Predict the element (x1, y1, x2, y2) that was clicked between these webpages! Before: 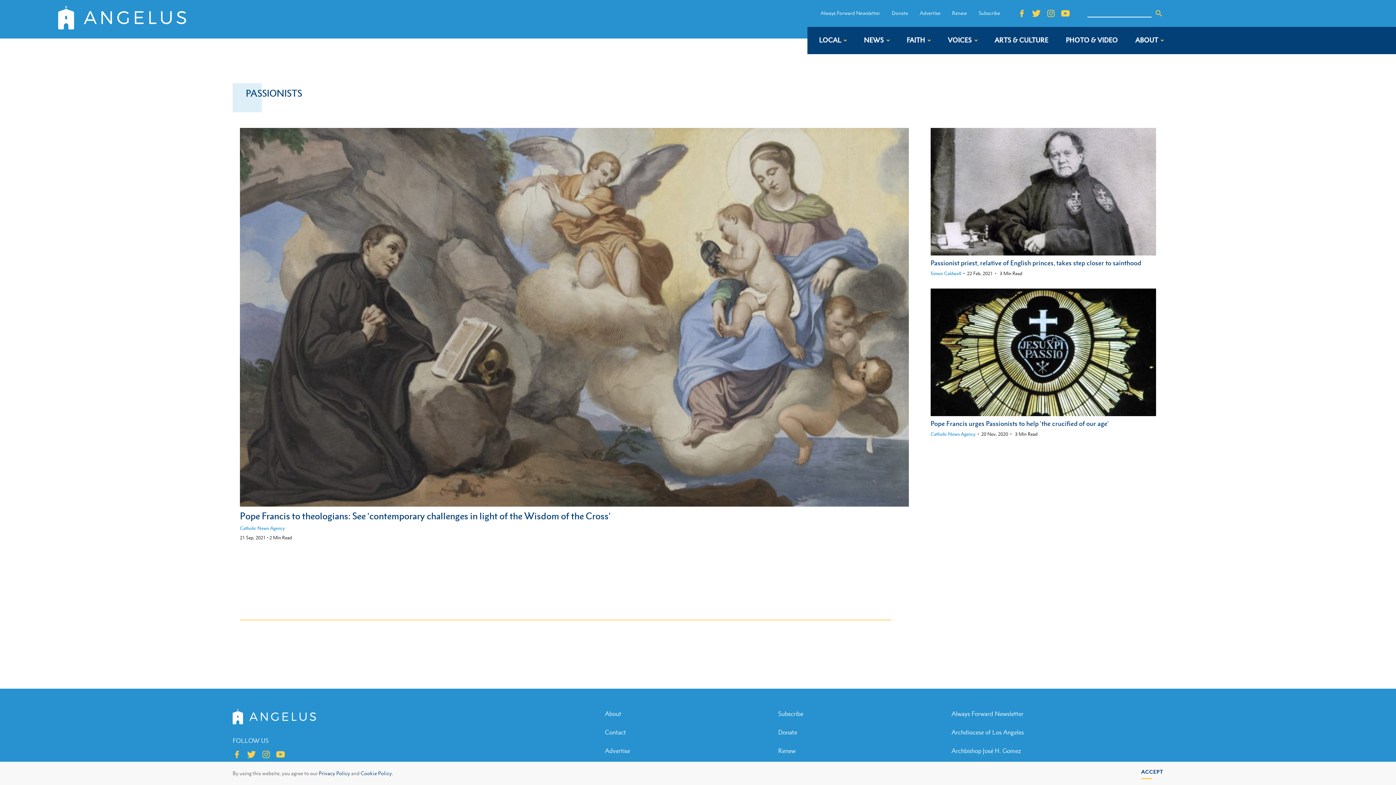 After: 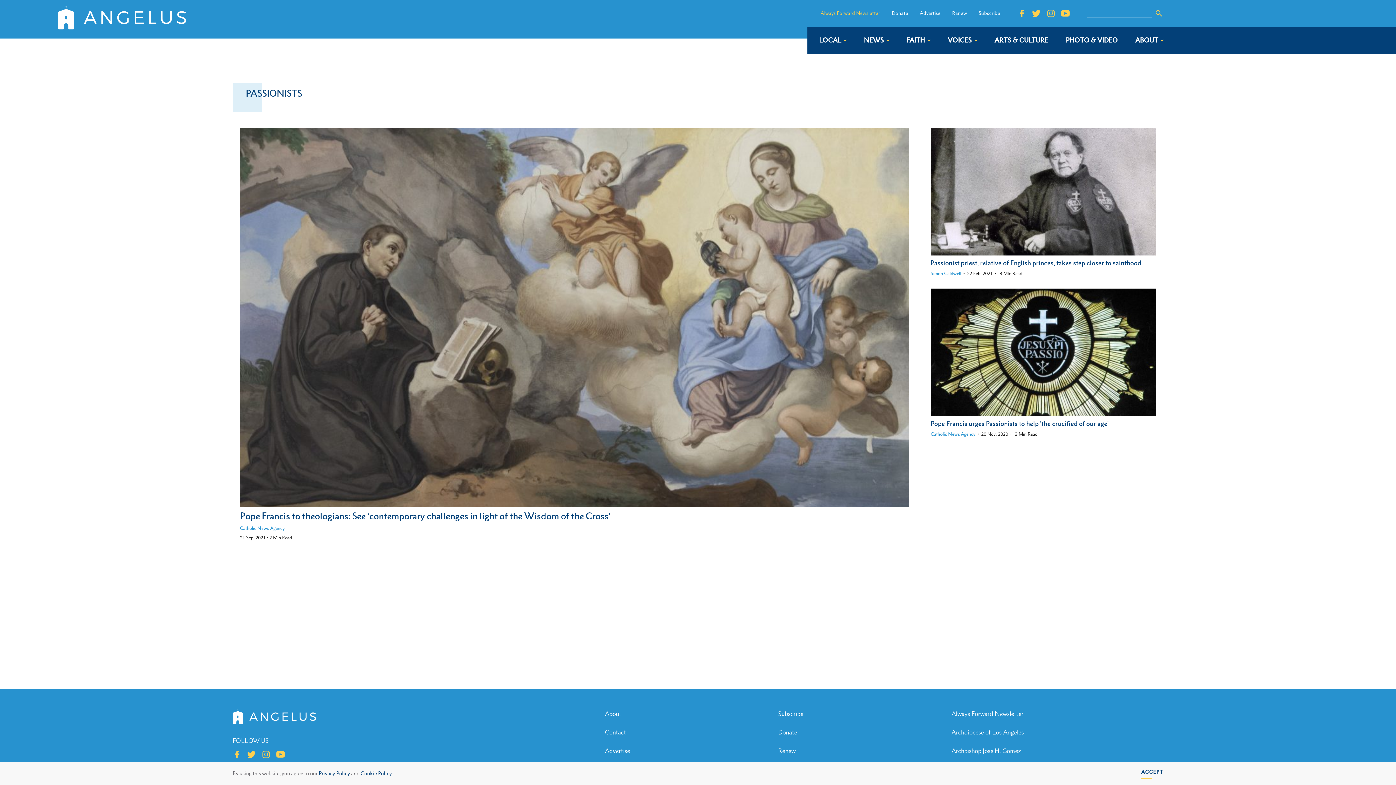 Action: bbox: (820, 9, 880, 16) label: Always Forward Newsletter